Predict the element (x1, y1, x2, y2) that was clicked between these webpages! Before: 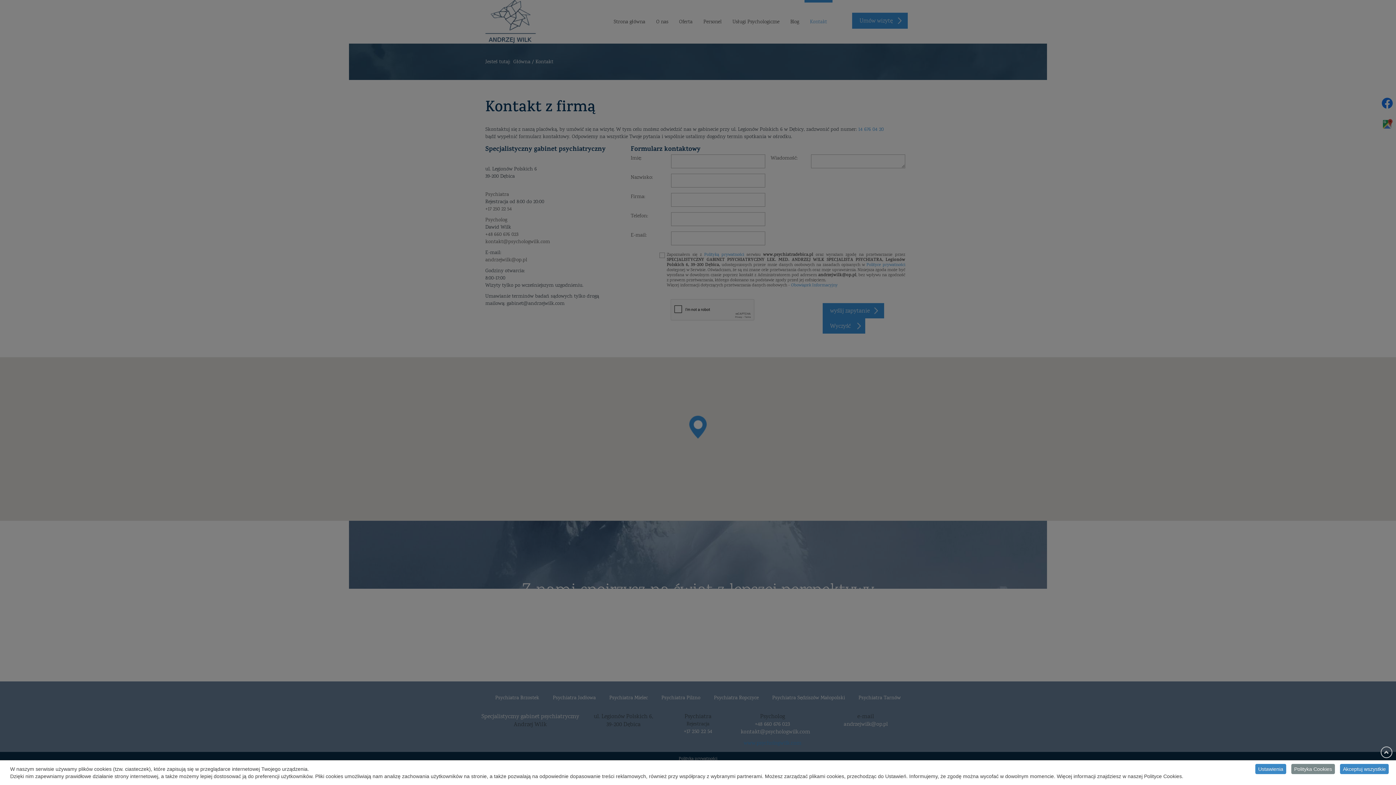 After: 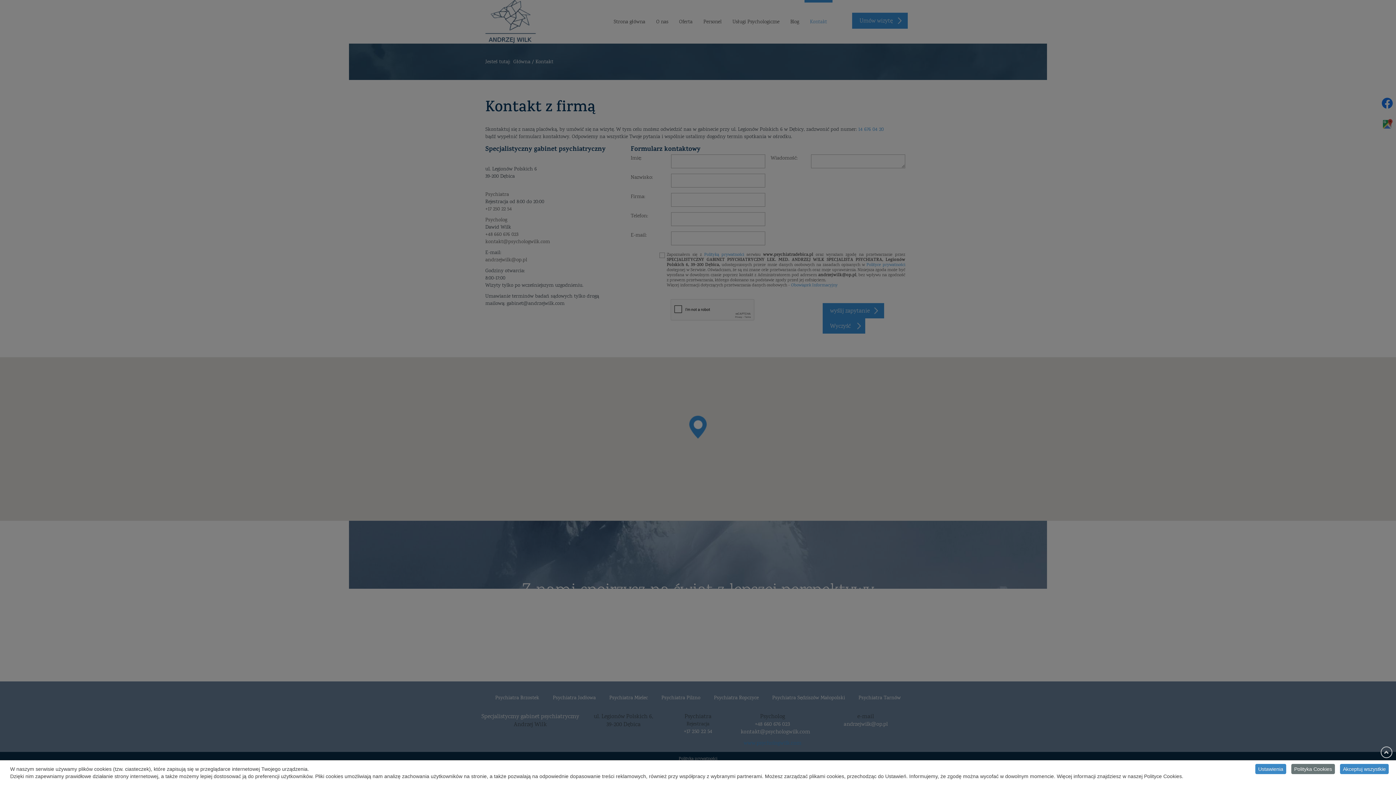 Action: bbox: (1291, 764, 1335, 774) label: Polityka Cookies